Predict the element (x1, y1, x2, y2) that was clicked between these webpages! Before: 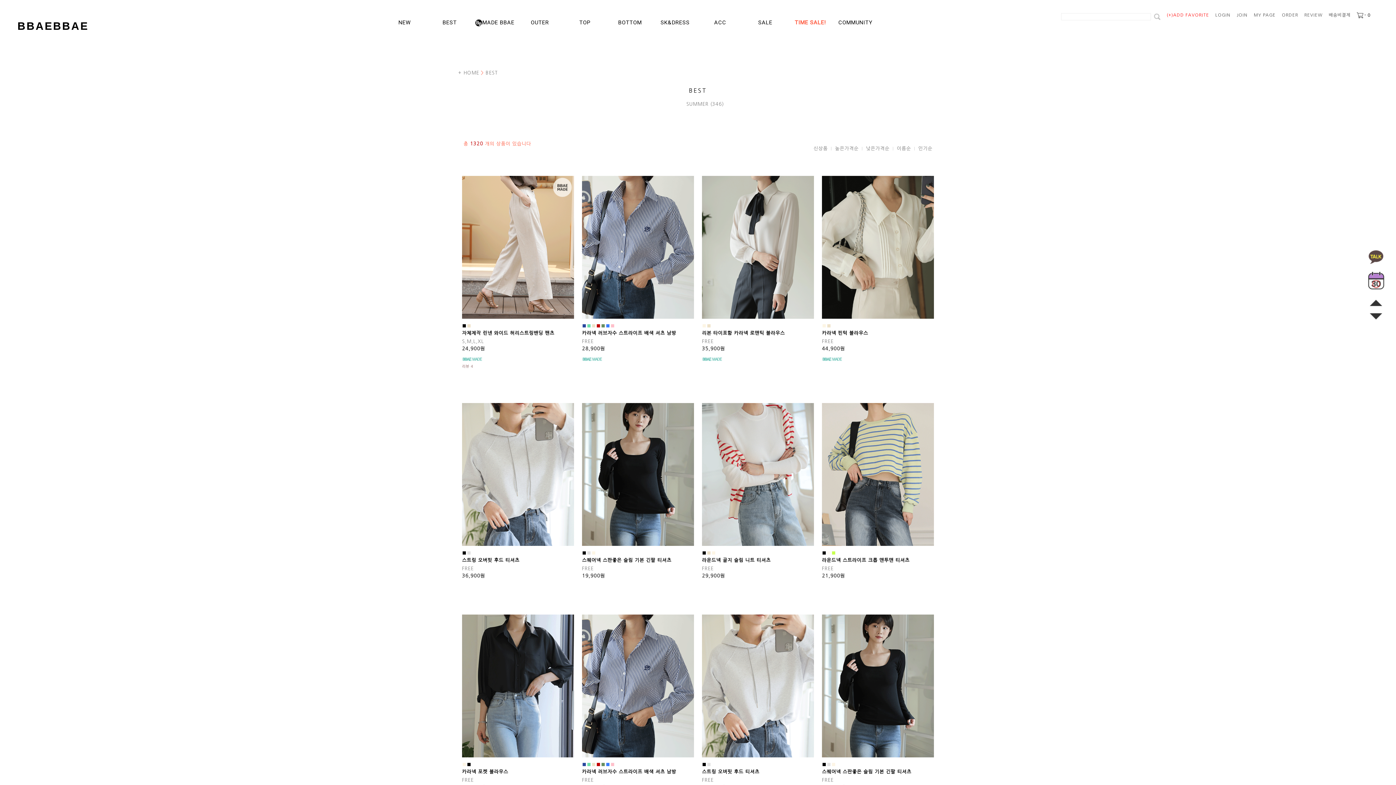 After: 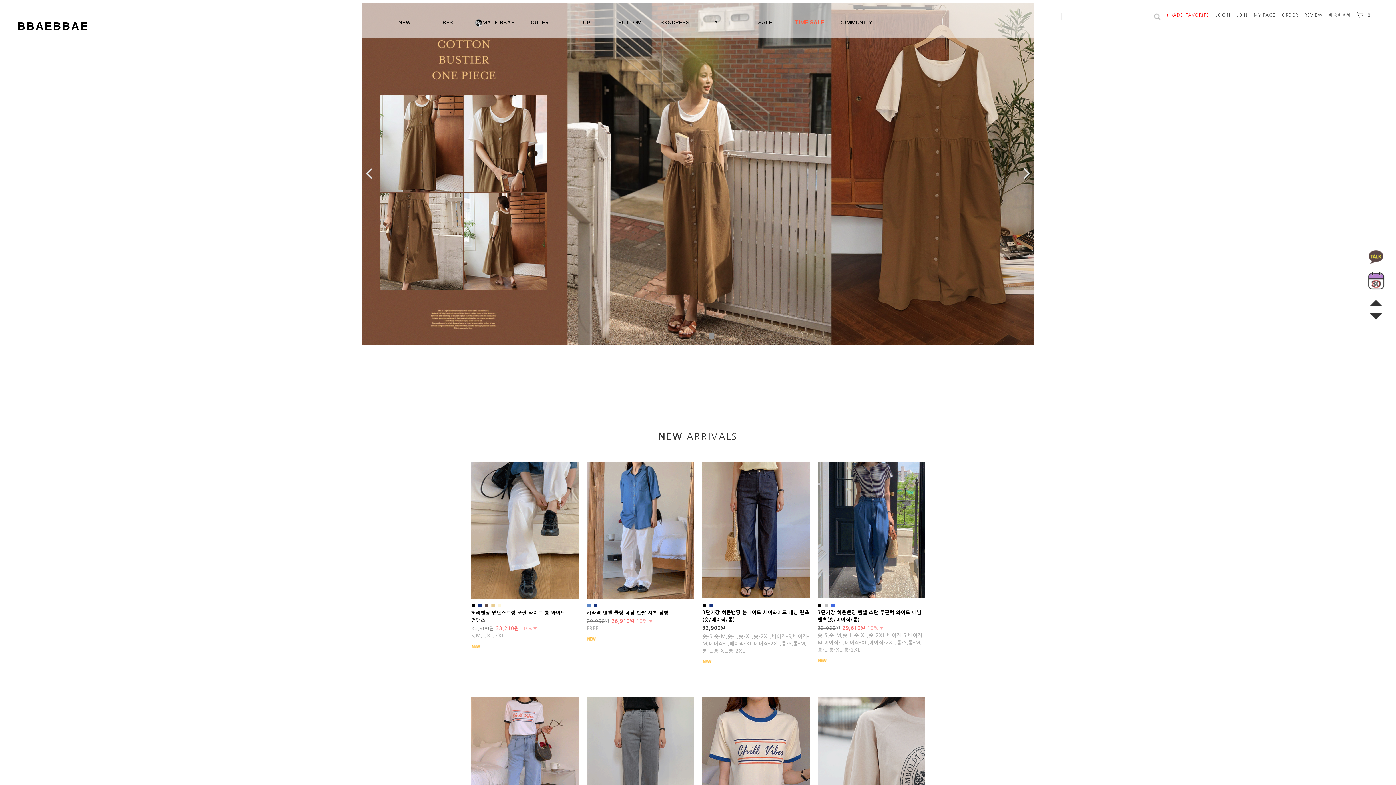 Action: label: BBAEBBAE bbox: (10, 16, 95, 34)